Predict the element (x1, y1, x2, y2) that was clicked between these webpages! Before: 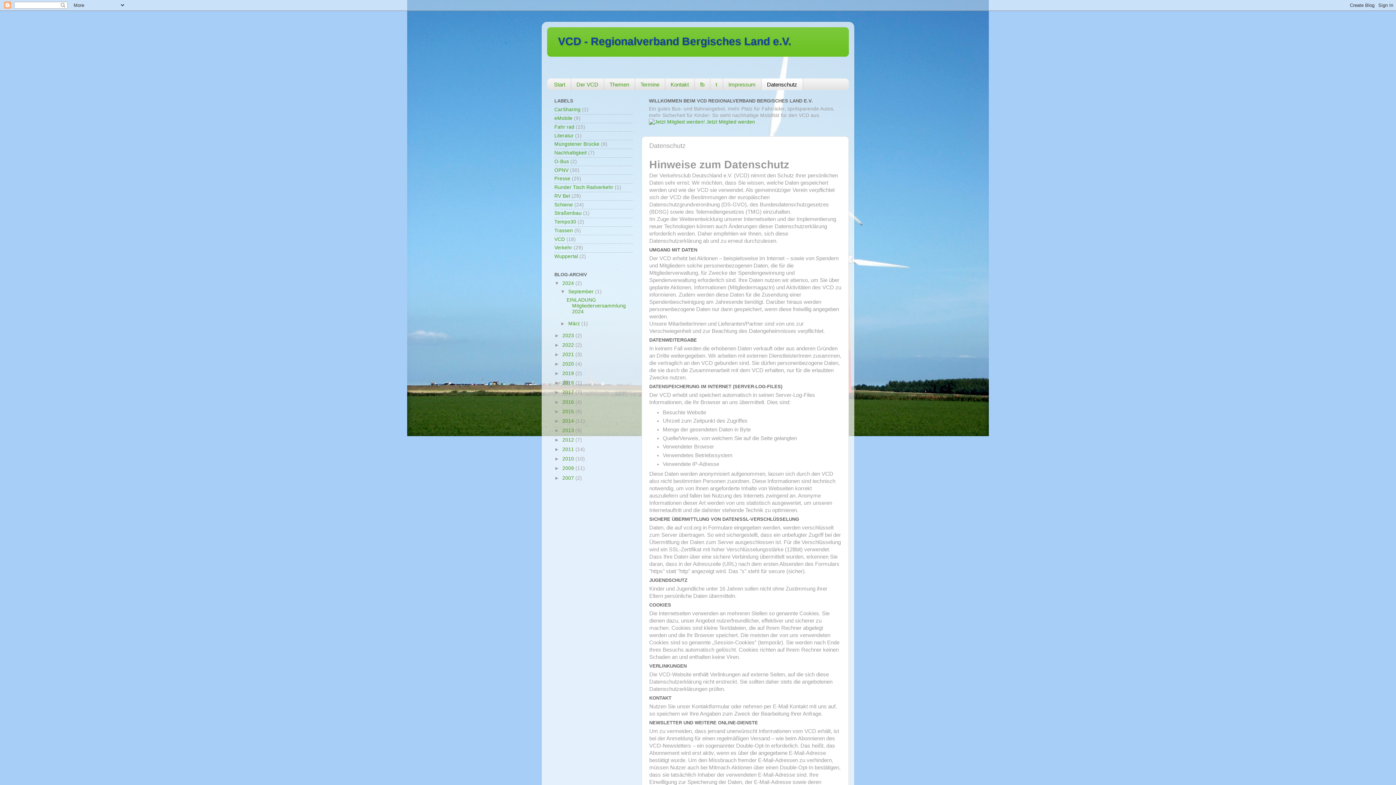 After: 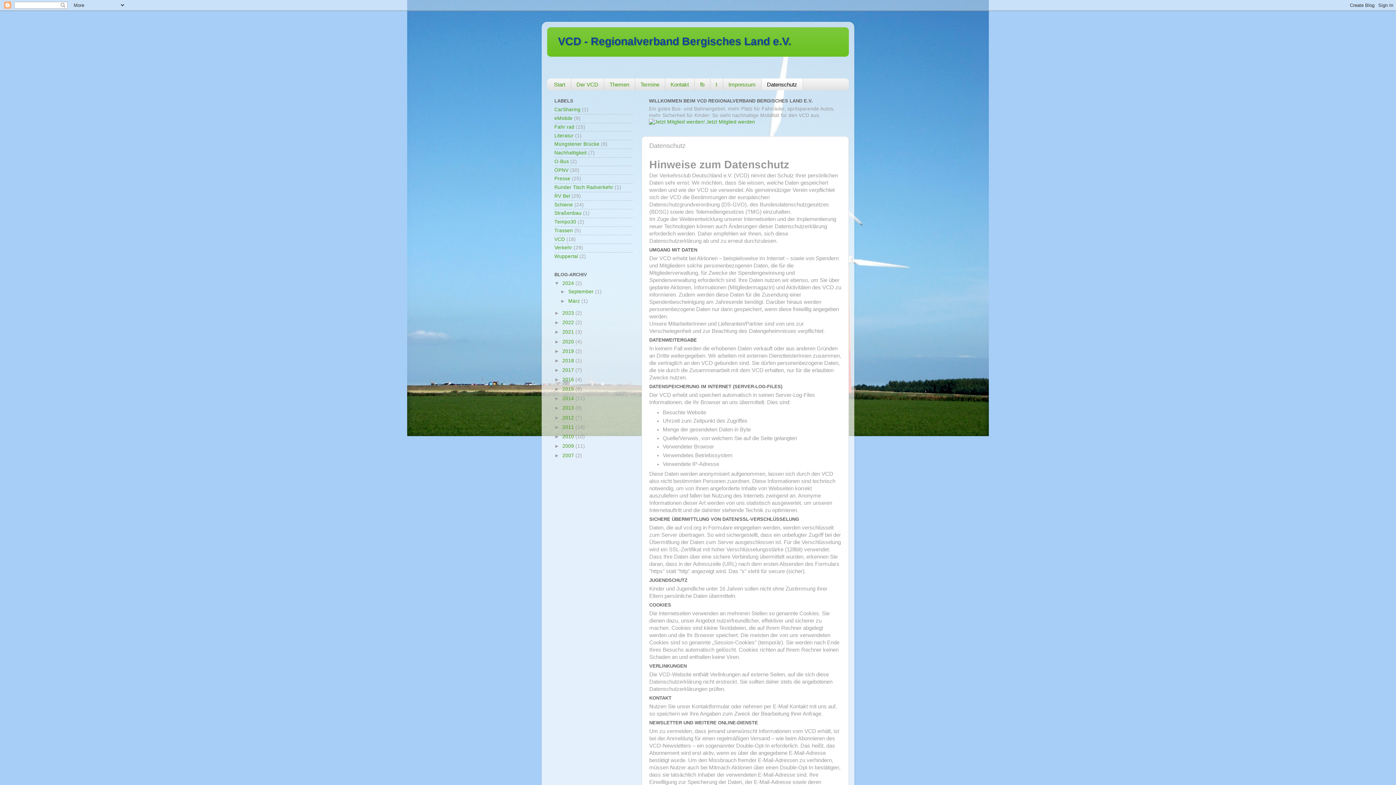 Action: label: ▼   bbox: (560, 289, 568, 294)